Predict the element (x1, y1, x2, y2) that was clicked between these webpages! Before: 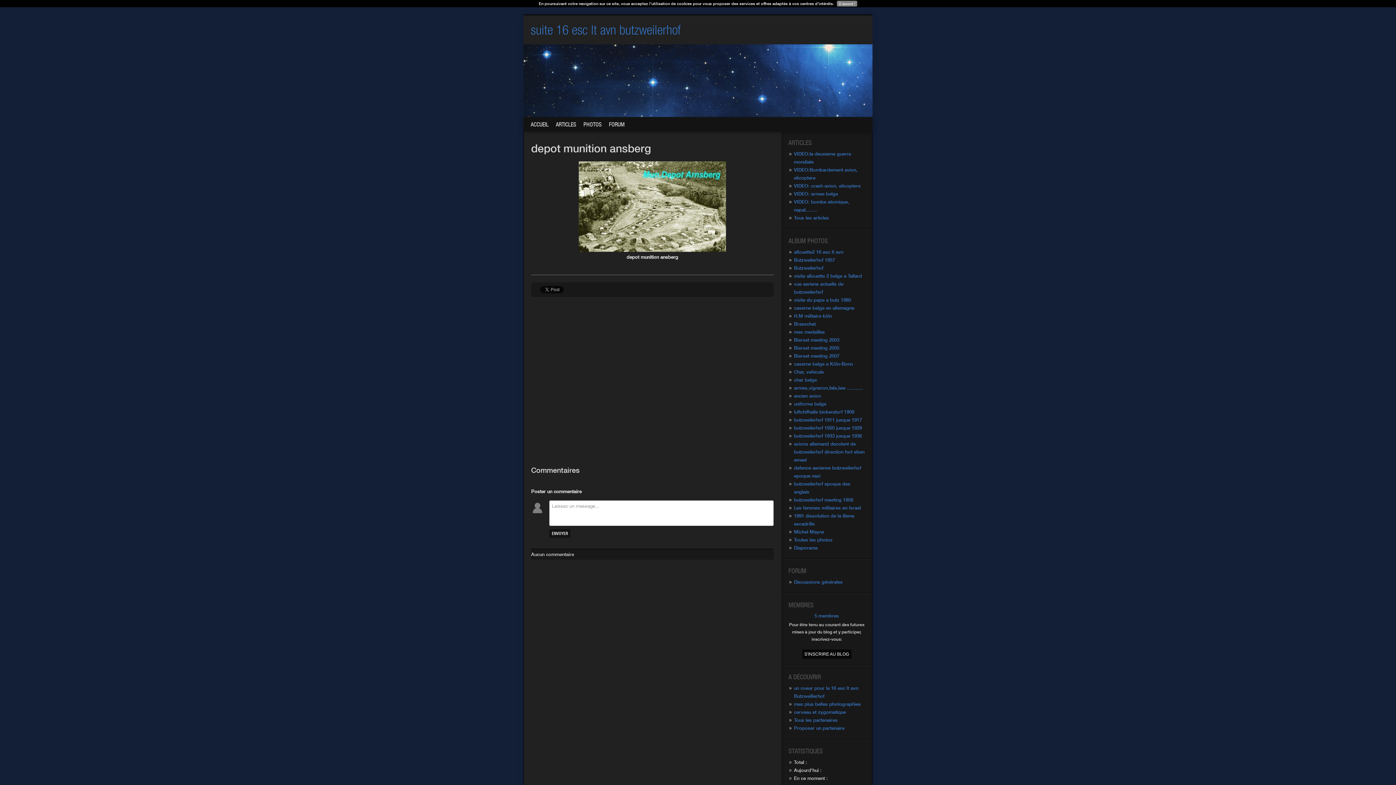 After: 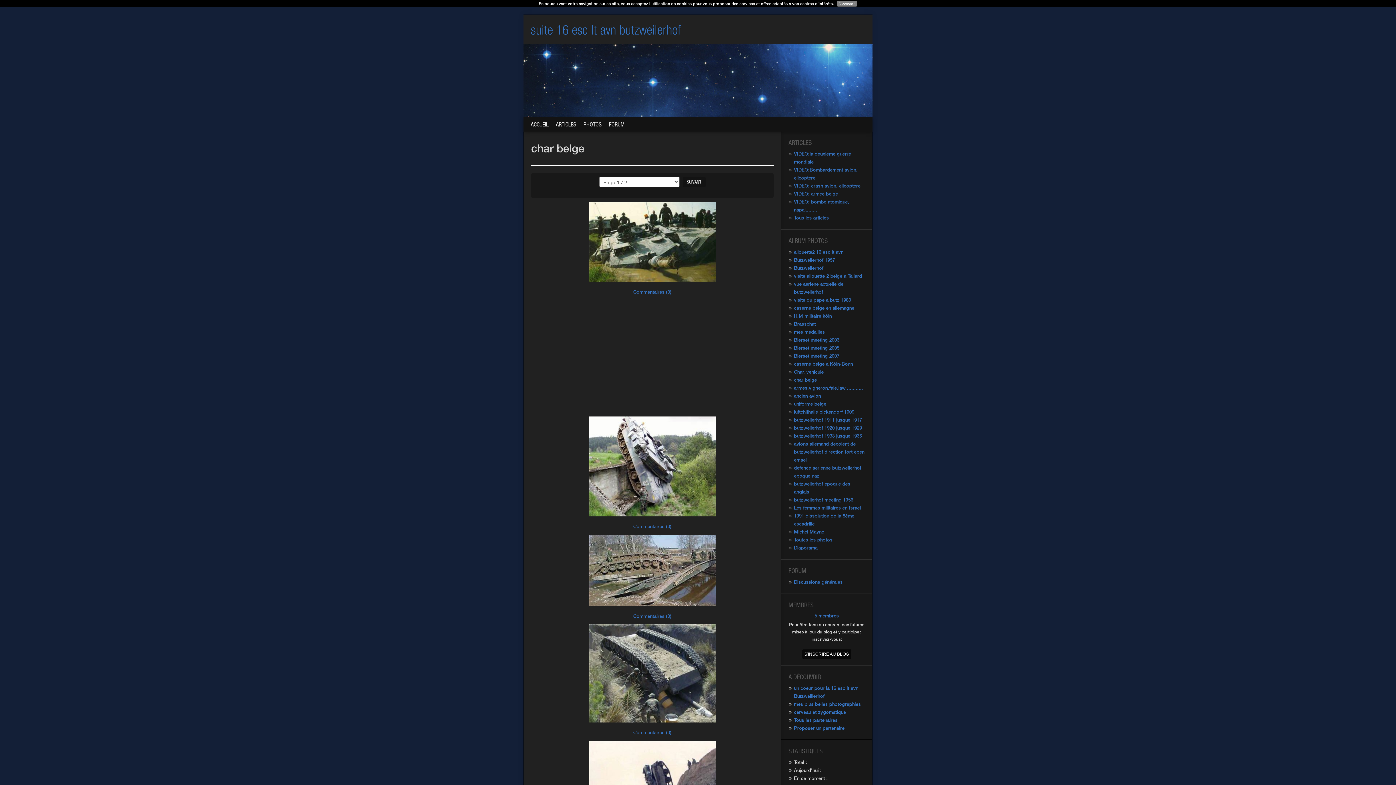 Action: label: char belge bbox: (794, 377, 817, 382)